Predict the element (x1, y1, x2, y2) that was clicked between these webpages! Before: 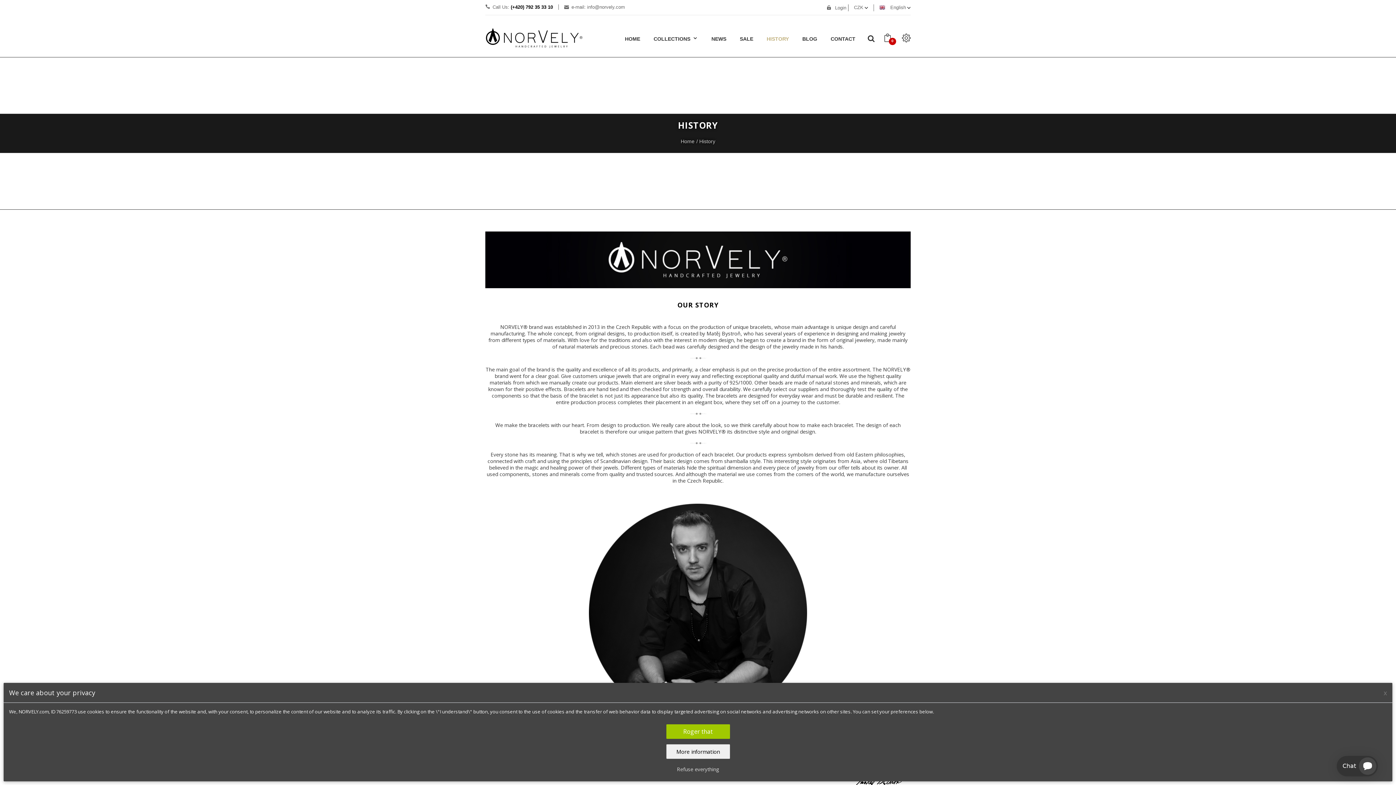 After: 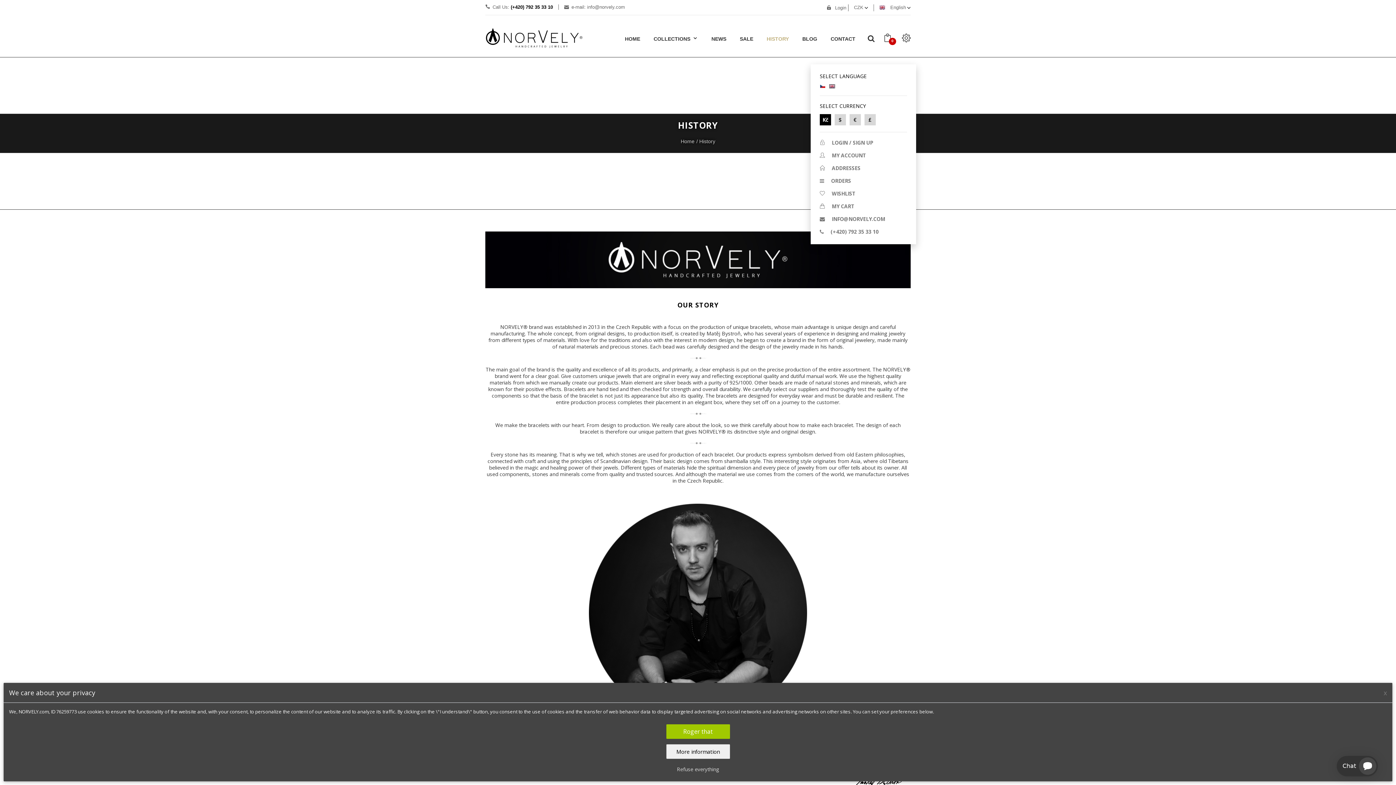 Action: bbox: (902, 32, 910, 44)